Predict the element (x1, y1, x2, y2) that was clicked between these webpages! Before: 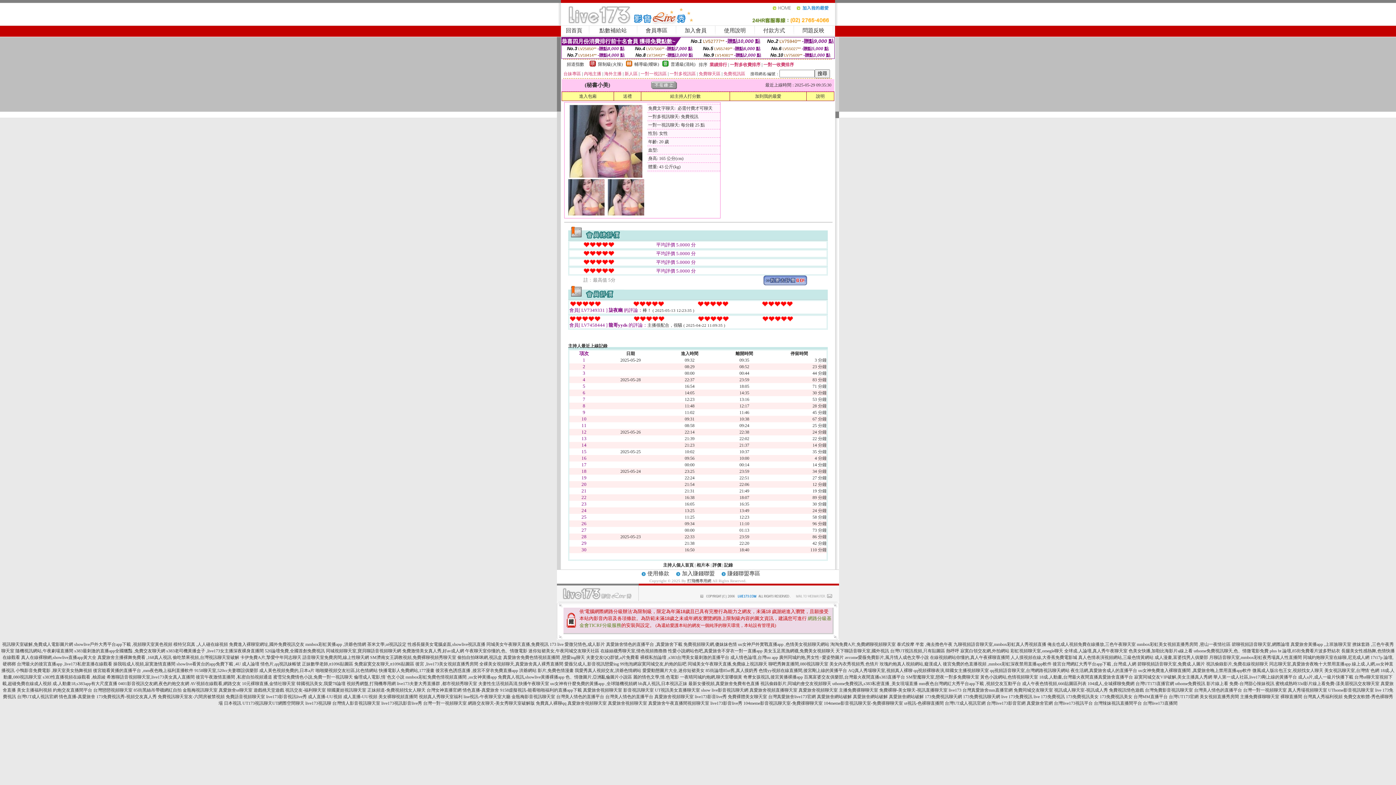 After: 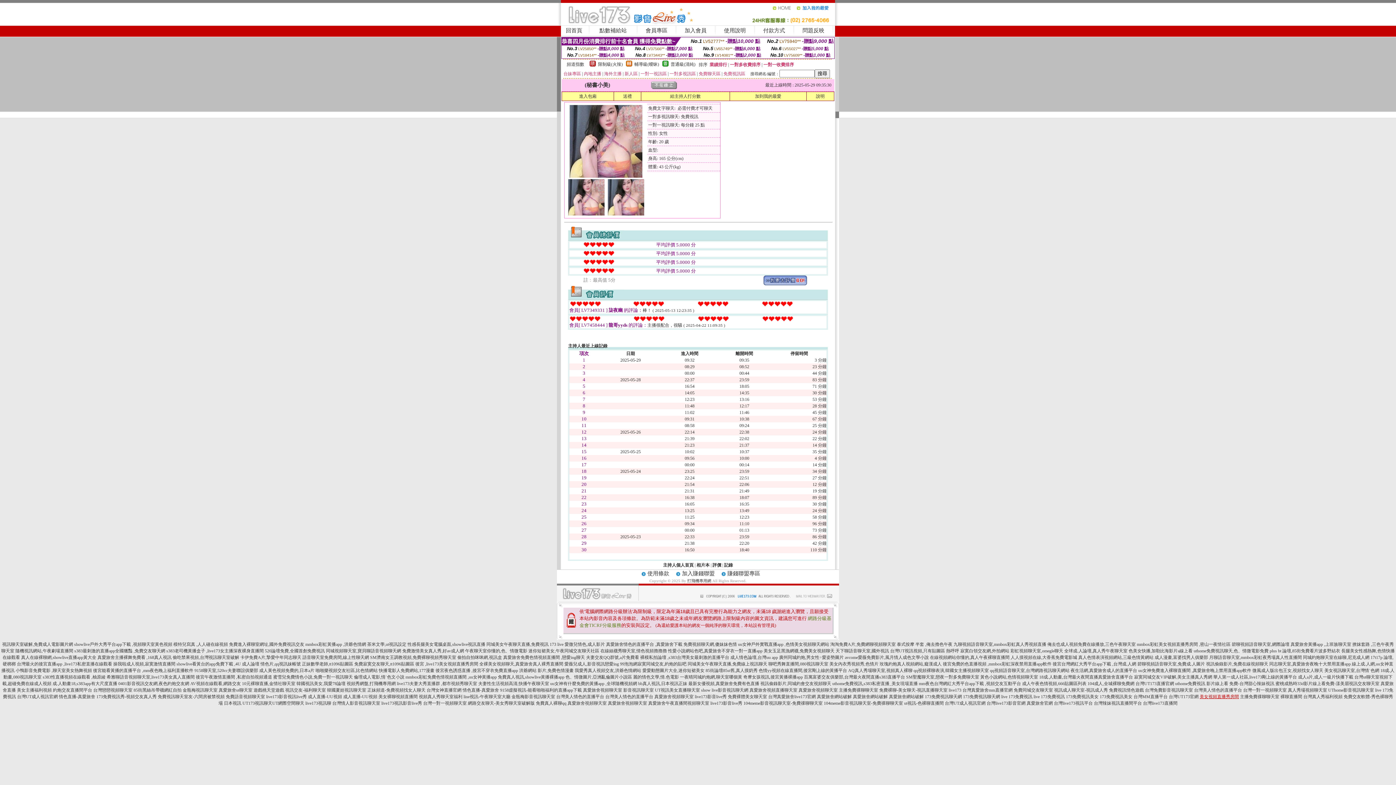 Action: label: 美女視頻直播秀房間 bbox: (1200, 694, 1239, 699)